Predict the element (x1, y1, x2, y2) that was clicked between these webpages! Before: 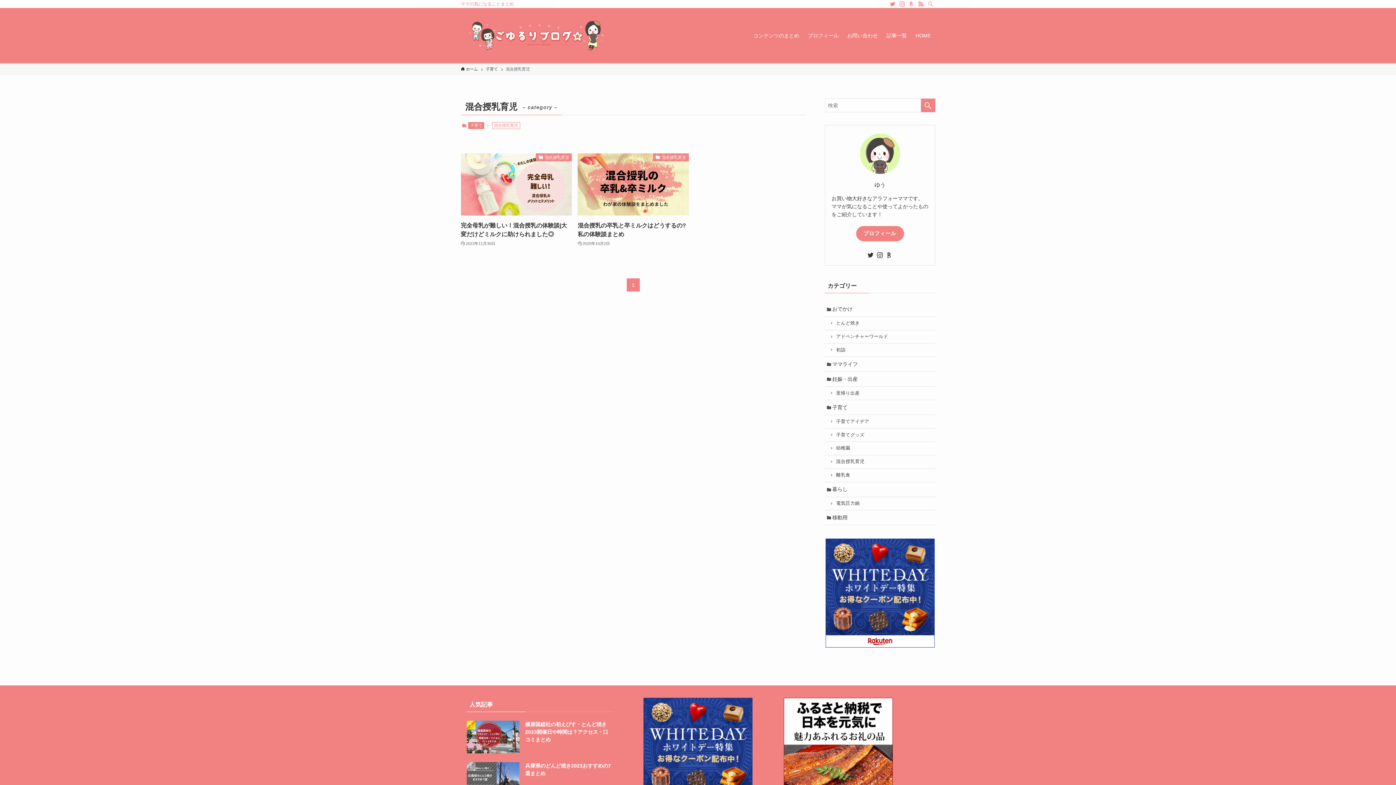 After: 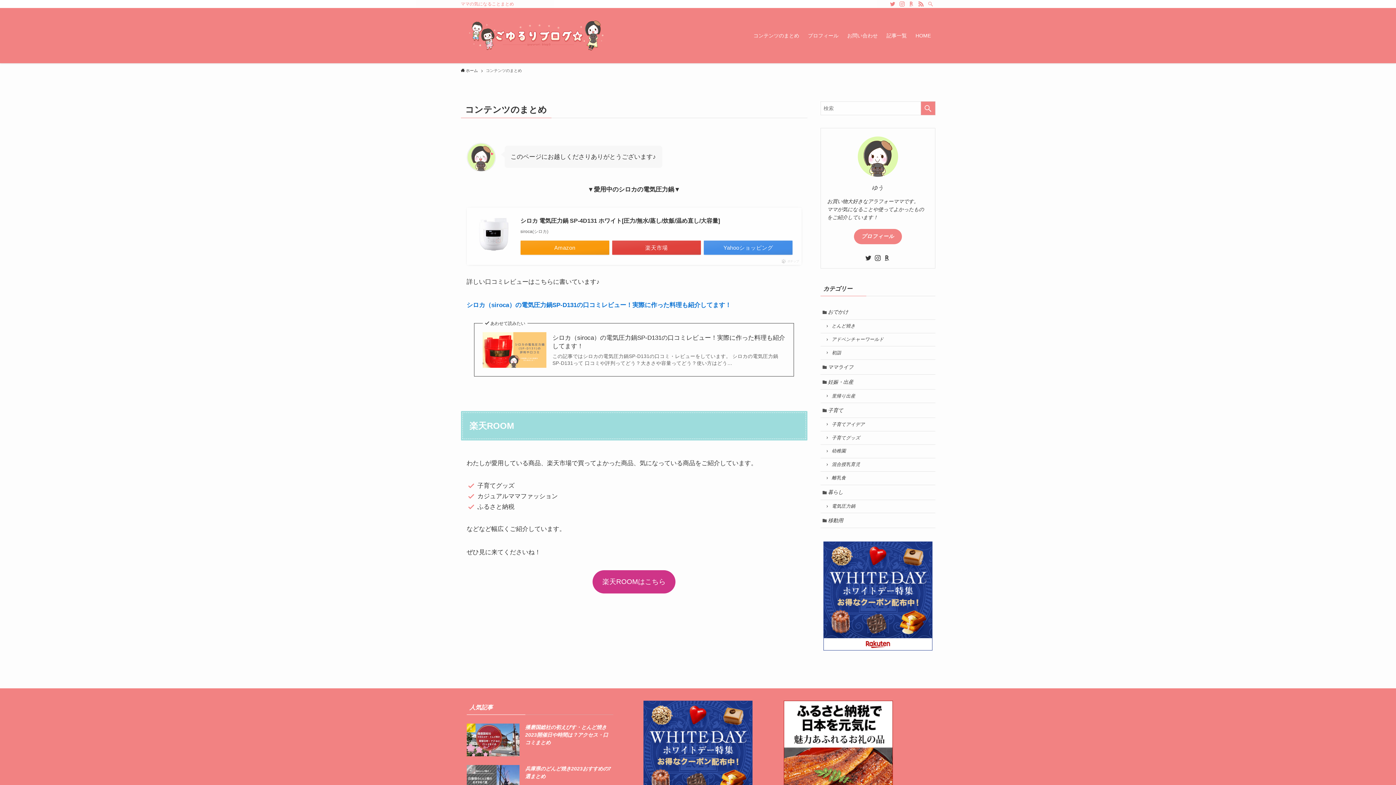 Action: label: コンテンツのまとめ bbox: (749, 8, 803, 63)